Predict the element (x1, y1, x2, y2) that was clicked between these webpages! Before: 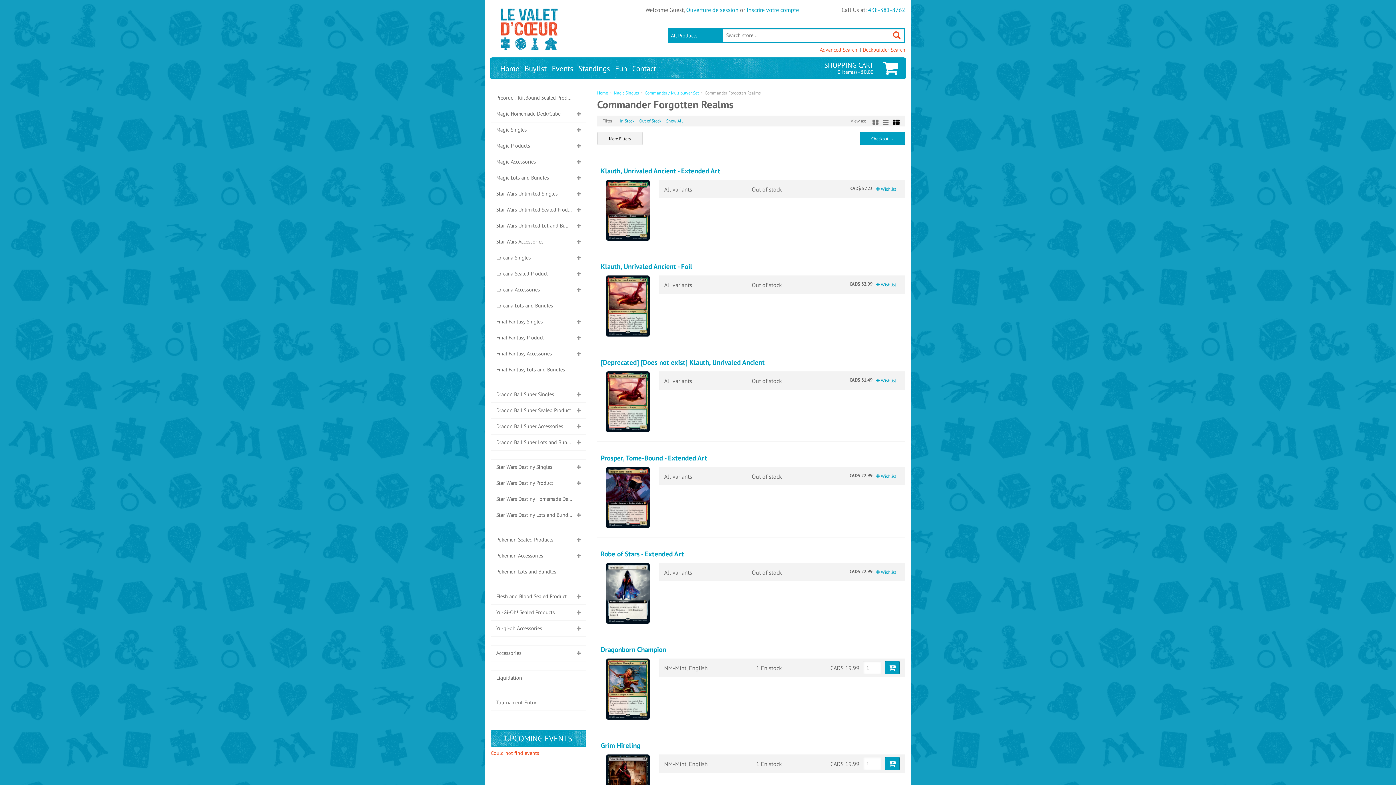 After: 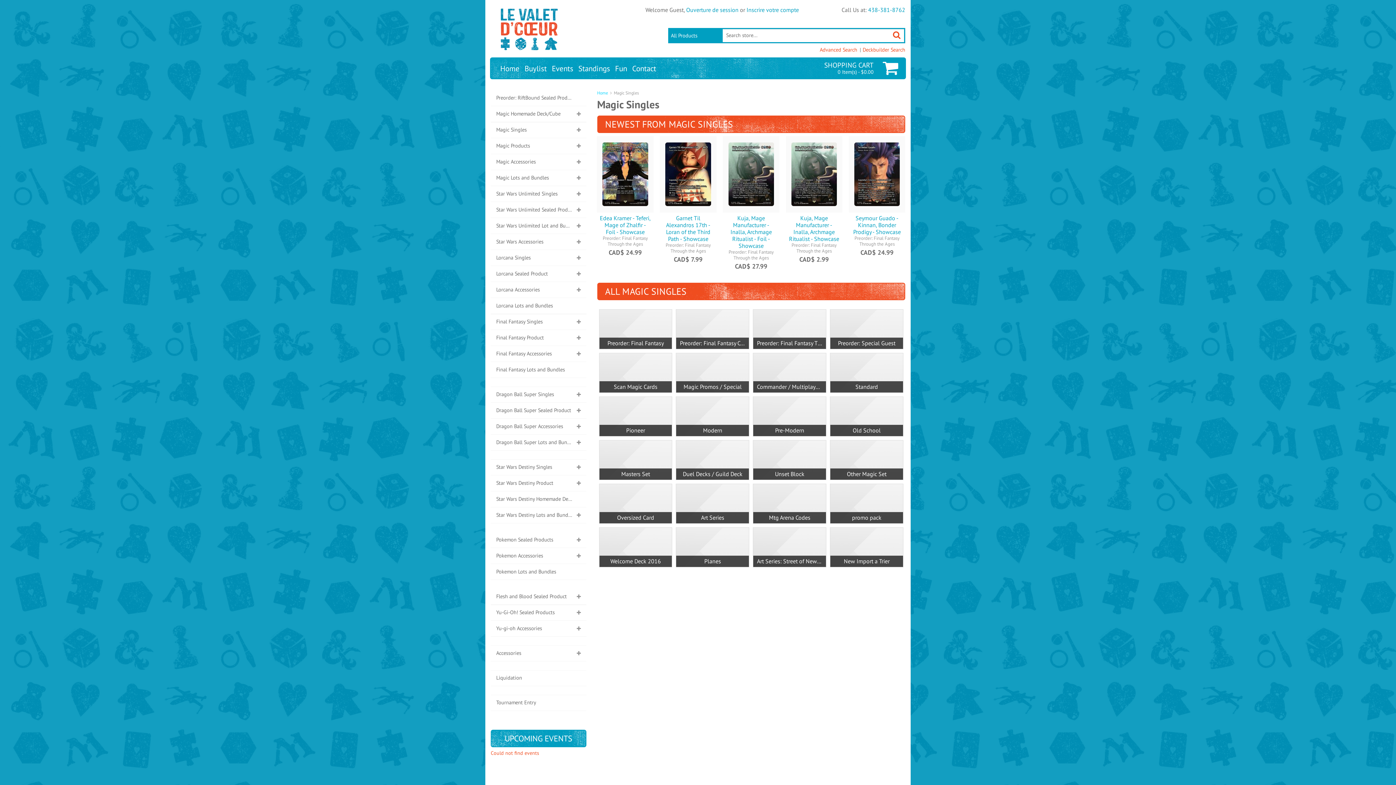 Action: label: Magic Singles bbox: (614, 90, 639, 95)